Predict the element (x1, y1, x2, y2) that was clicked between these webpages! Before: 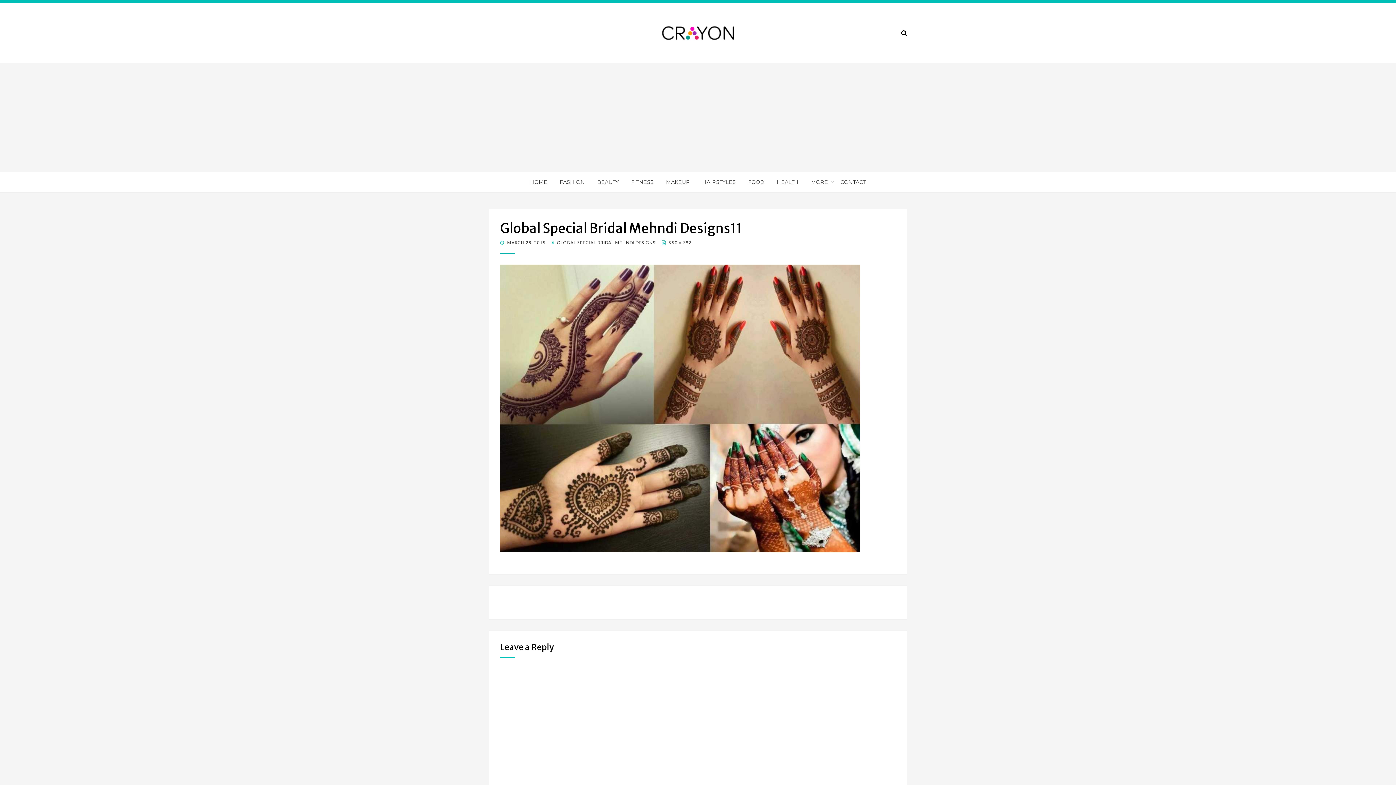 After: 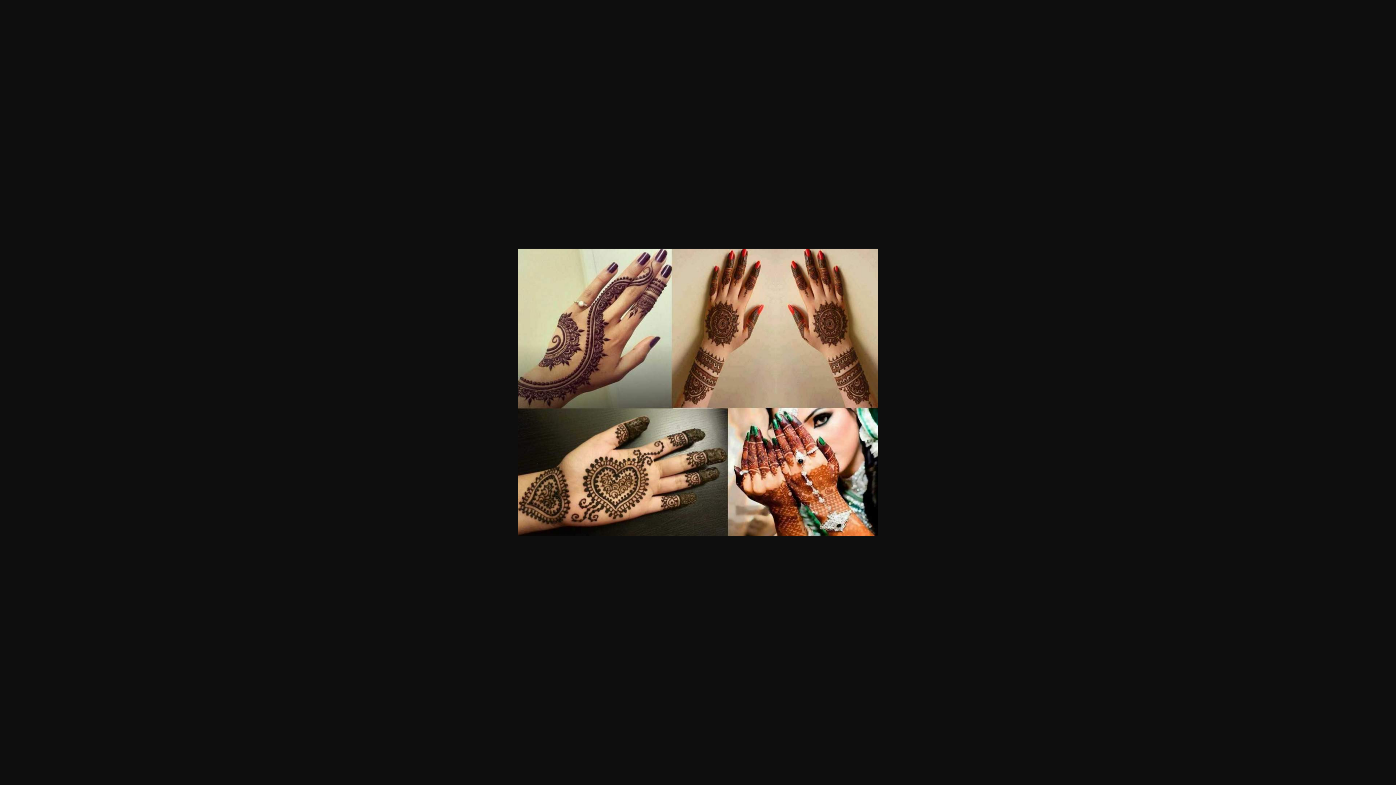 Action: bbox: (500, 403, 860, 411)